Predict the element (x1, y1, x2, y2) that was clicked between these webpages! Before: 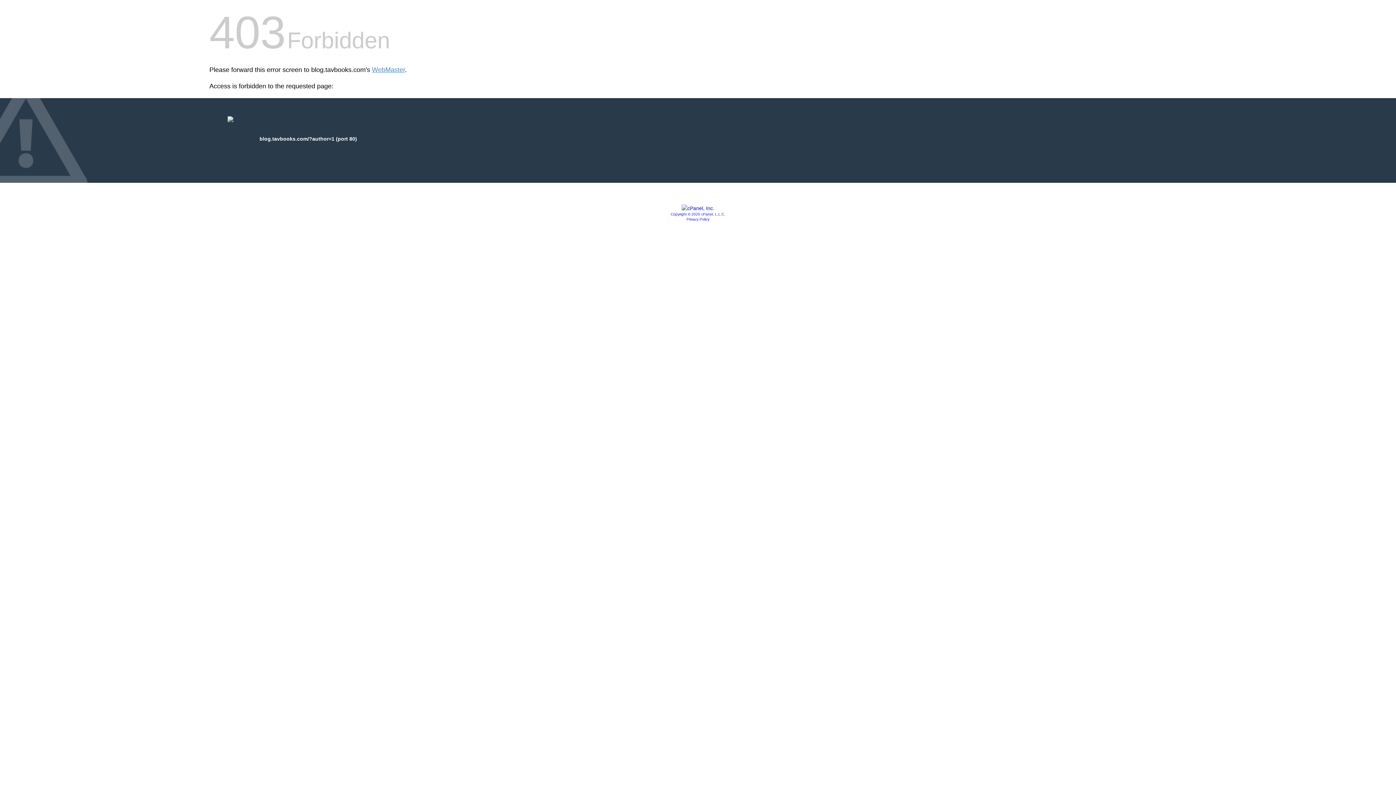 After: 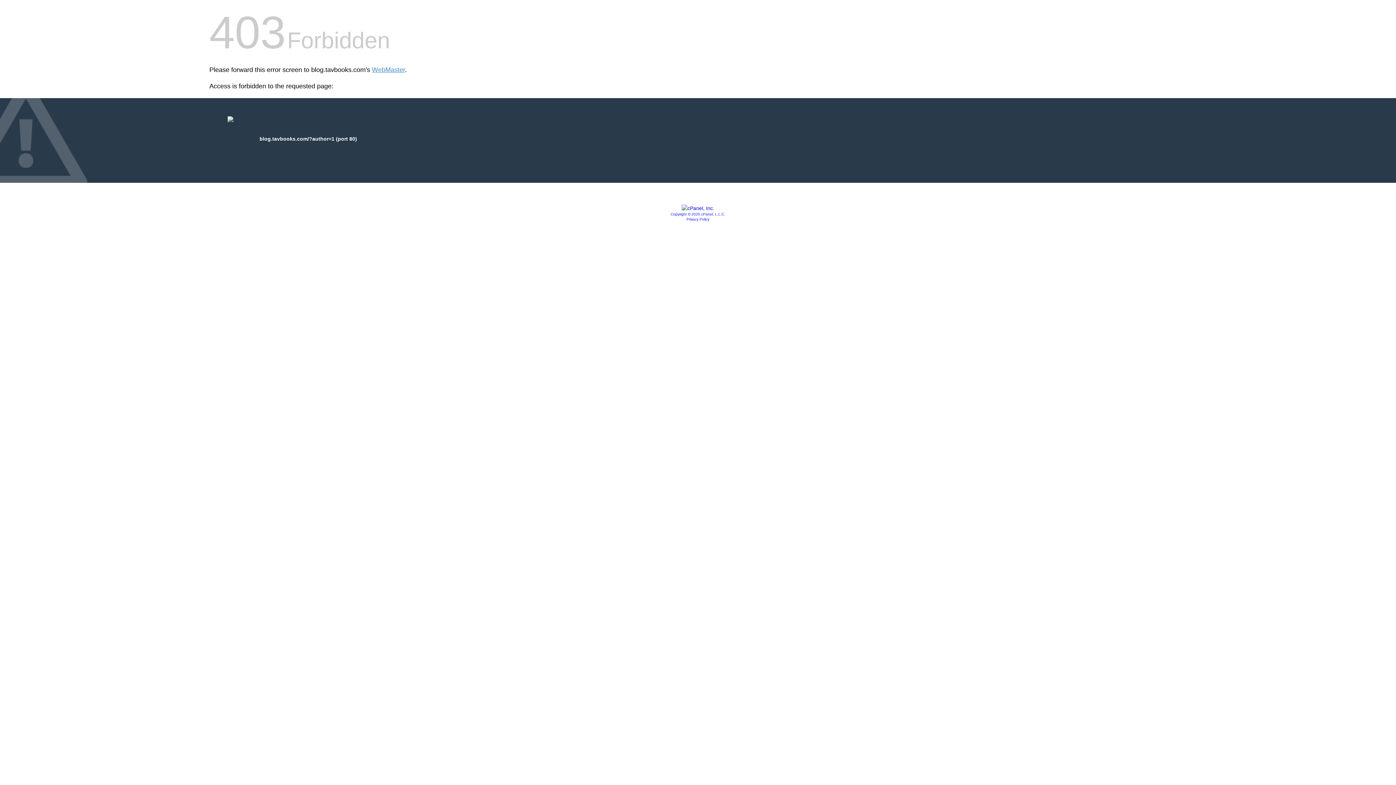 Action: label: Copyright © 2020 cPanel, L.L.C. bbox: (670, 212, 725, 216)